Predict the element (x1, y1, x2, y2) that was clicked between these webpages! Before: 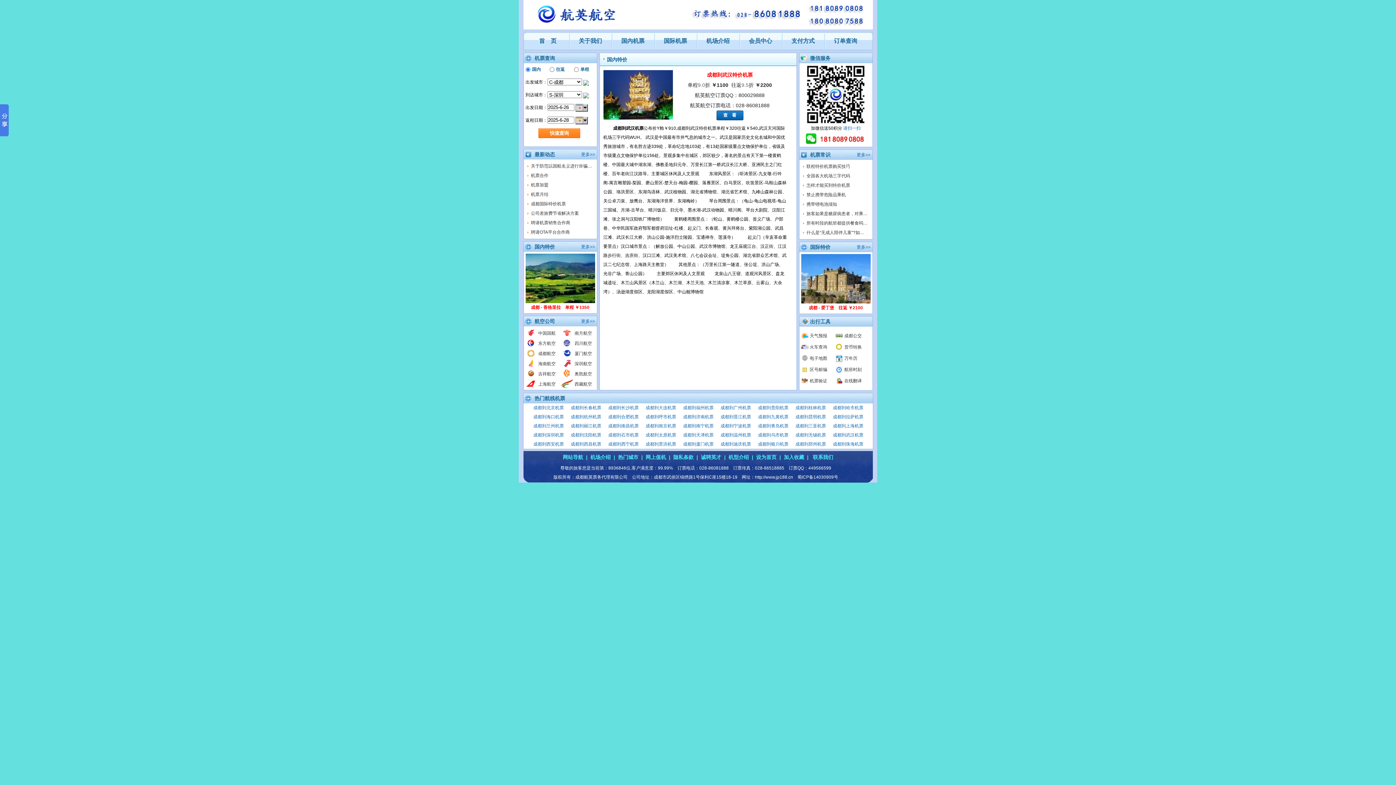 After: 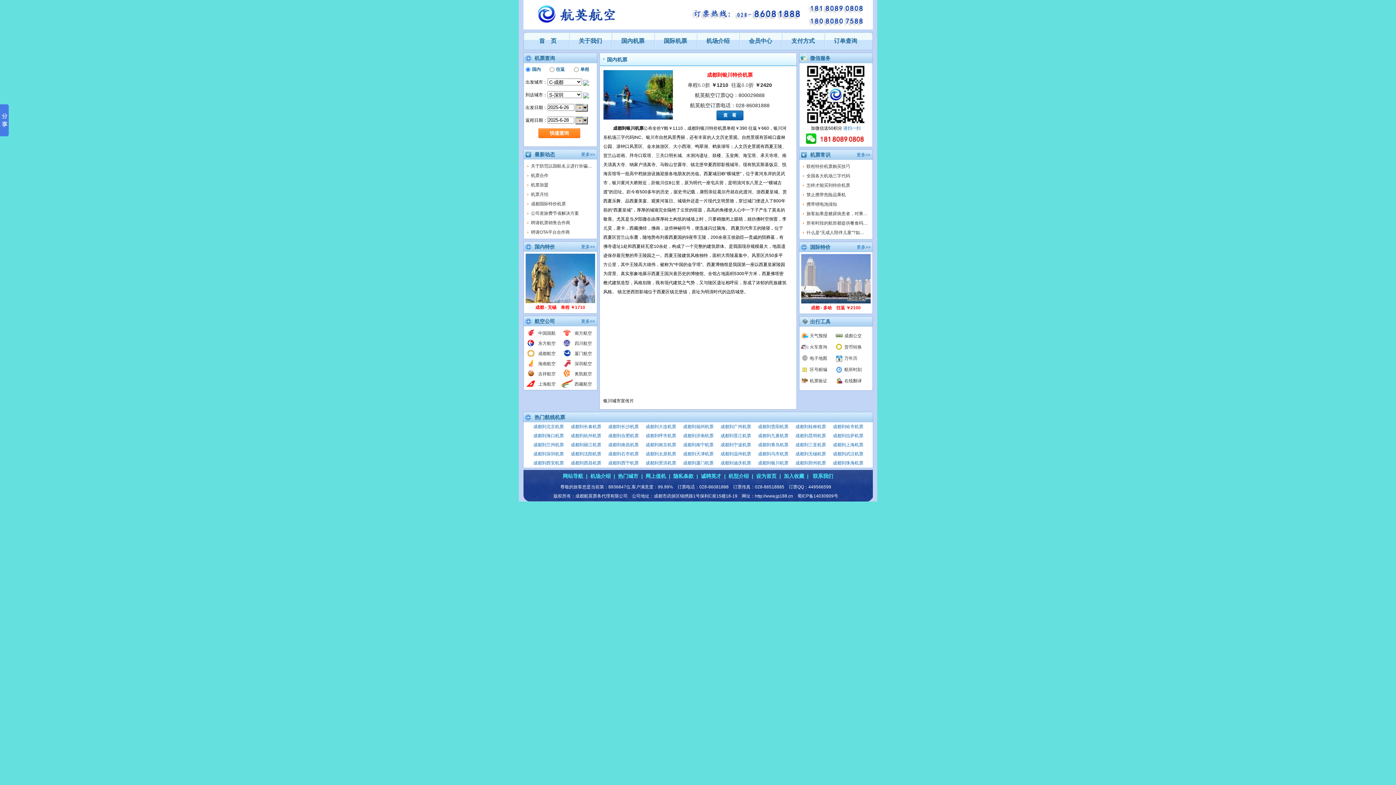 Action: bbox: (758, 441, 788, 446) label: 成都到银川机票